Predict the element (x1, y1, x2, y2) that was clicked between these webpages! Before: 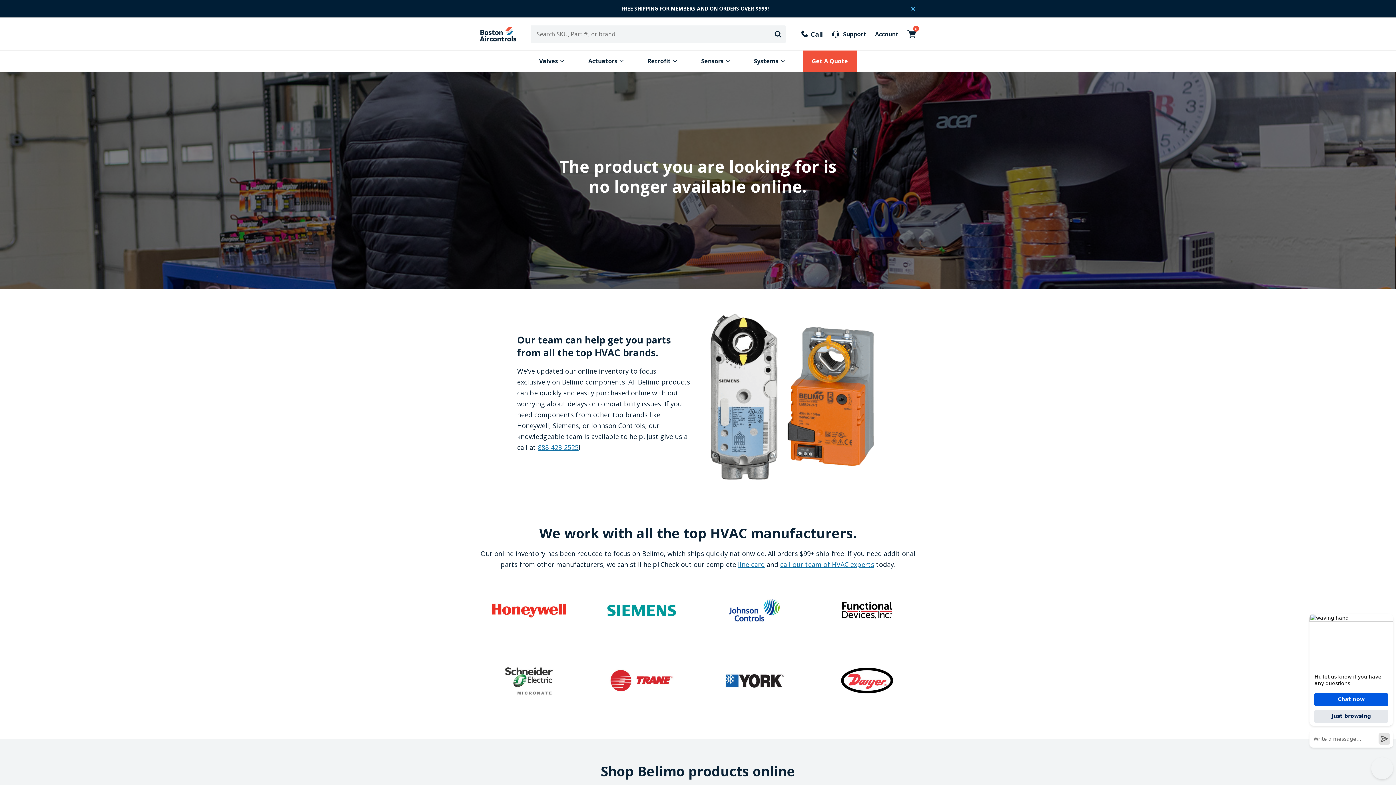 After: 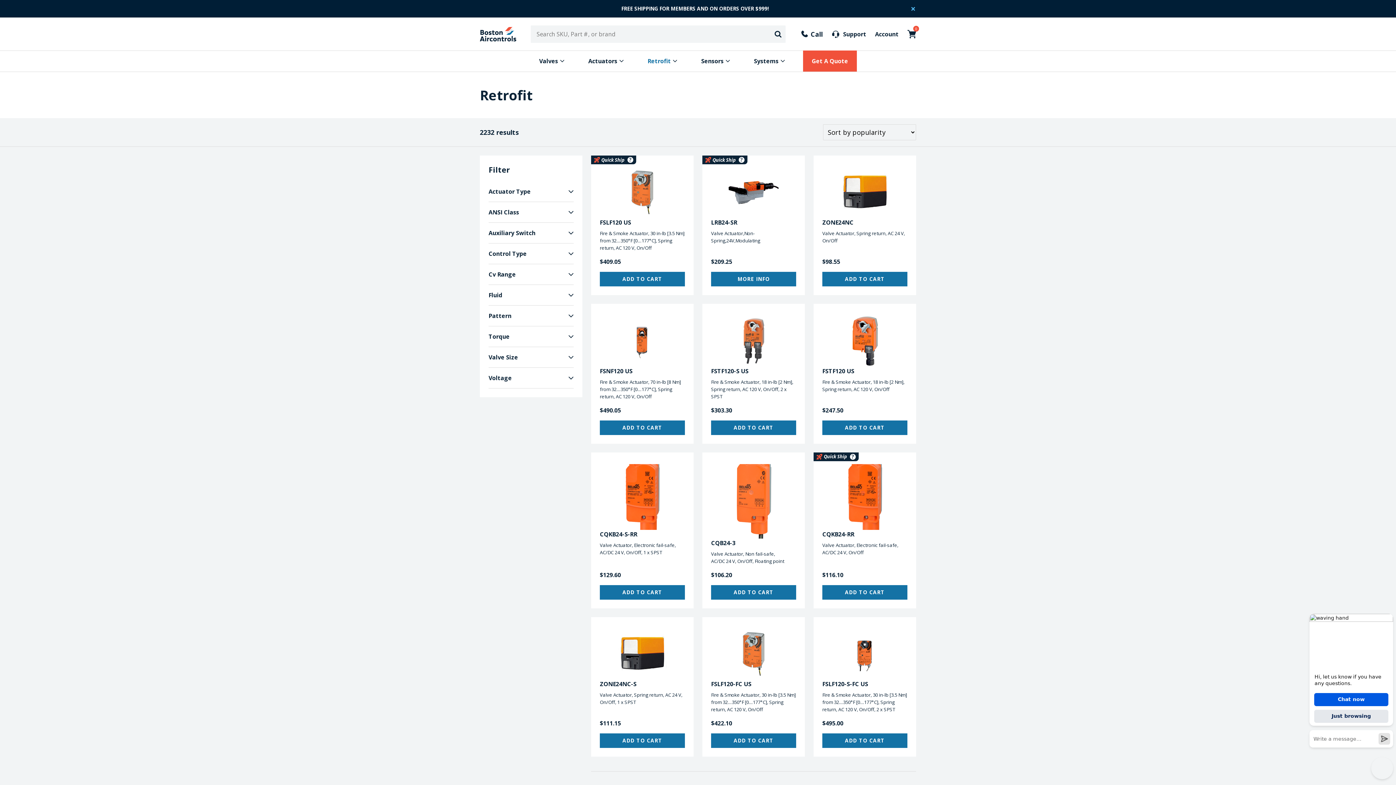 Action: bbox: (647, 50, 671, 71) label: Retrofit